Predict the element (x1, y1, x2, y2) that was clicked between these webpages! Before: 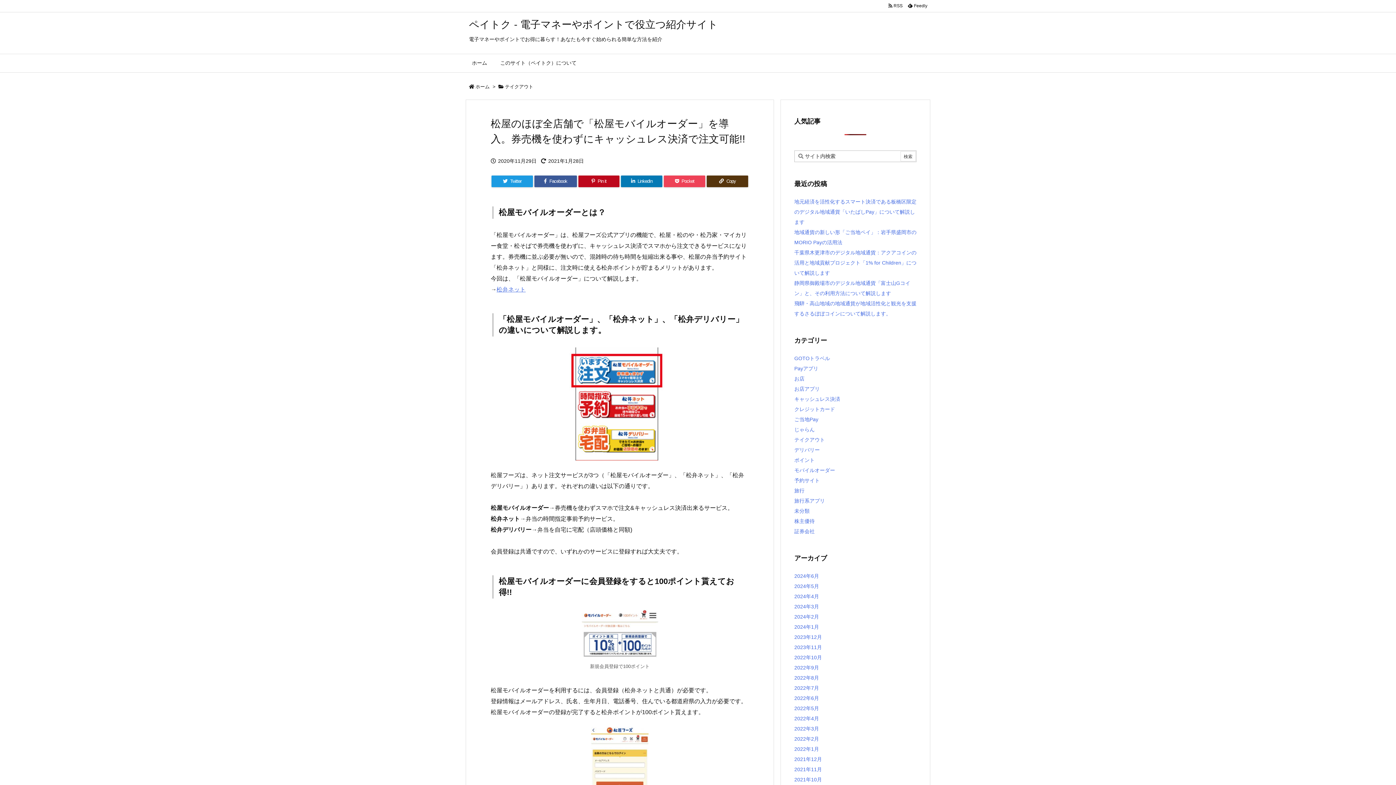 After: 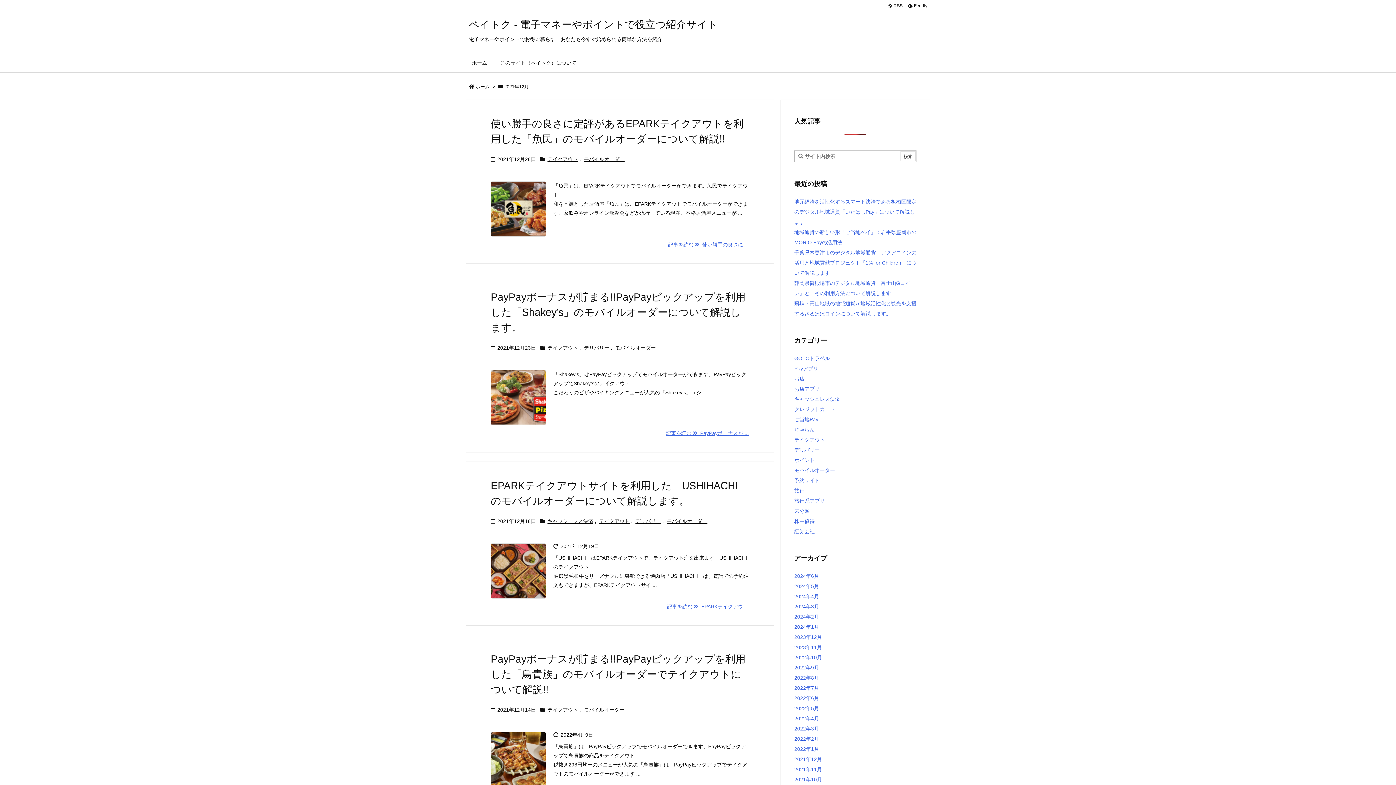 Action: bbox: (794, 756, 822, 762) label: 2021年12月